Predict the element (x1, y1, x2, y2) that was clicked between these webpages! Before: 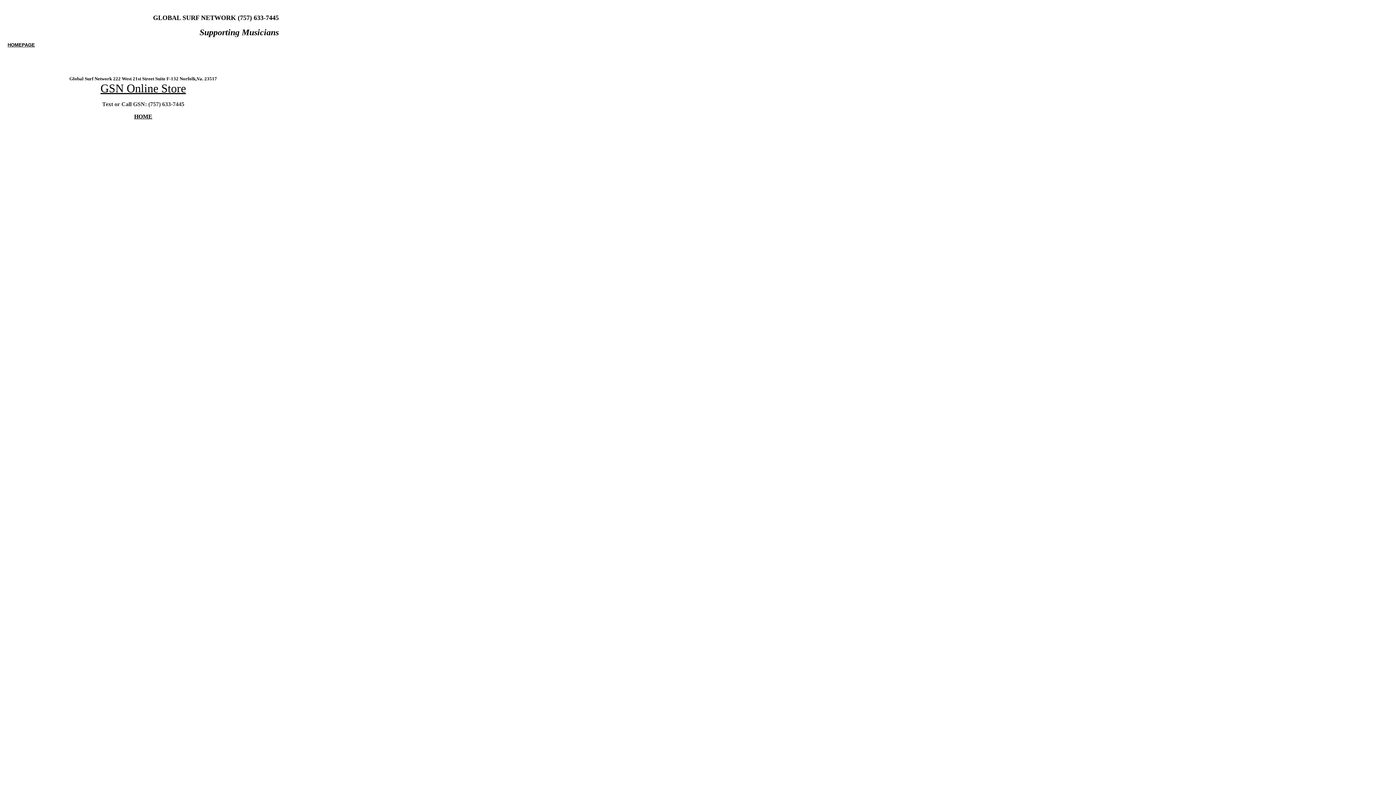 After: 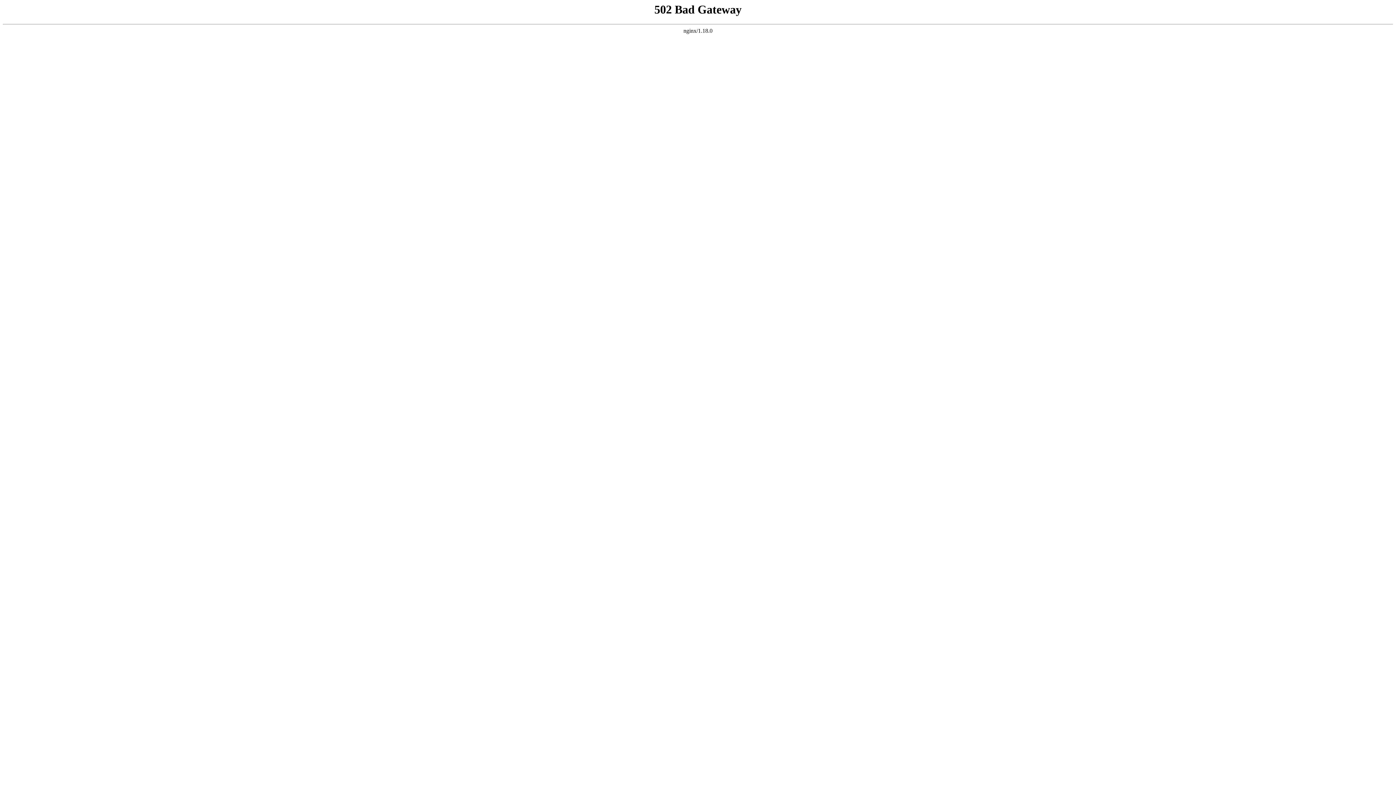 Action: bbox: (7, 42, 34, 47) label: HOMEPAGE